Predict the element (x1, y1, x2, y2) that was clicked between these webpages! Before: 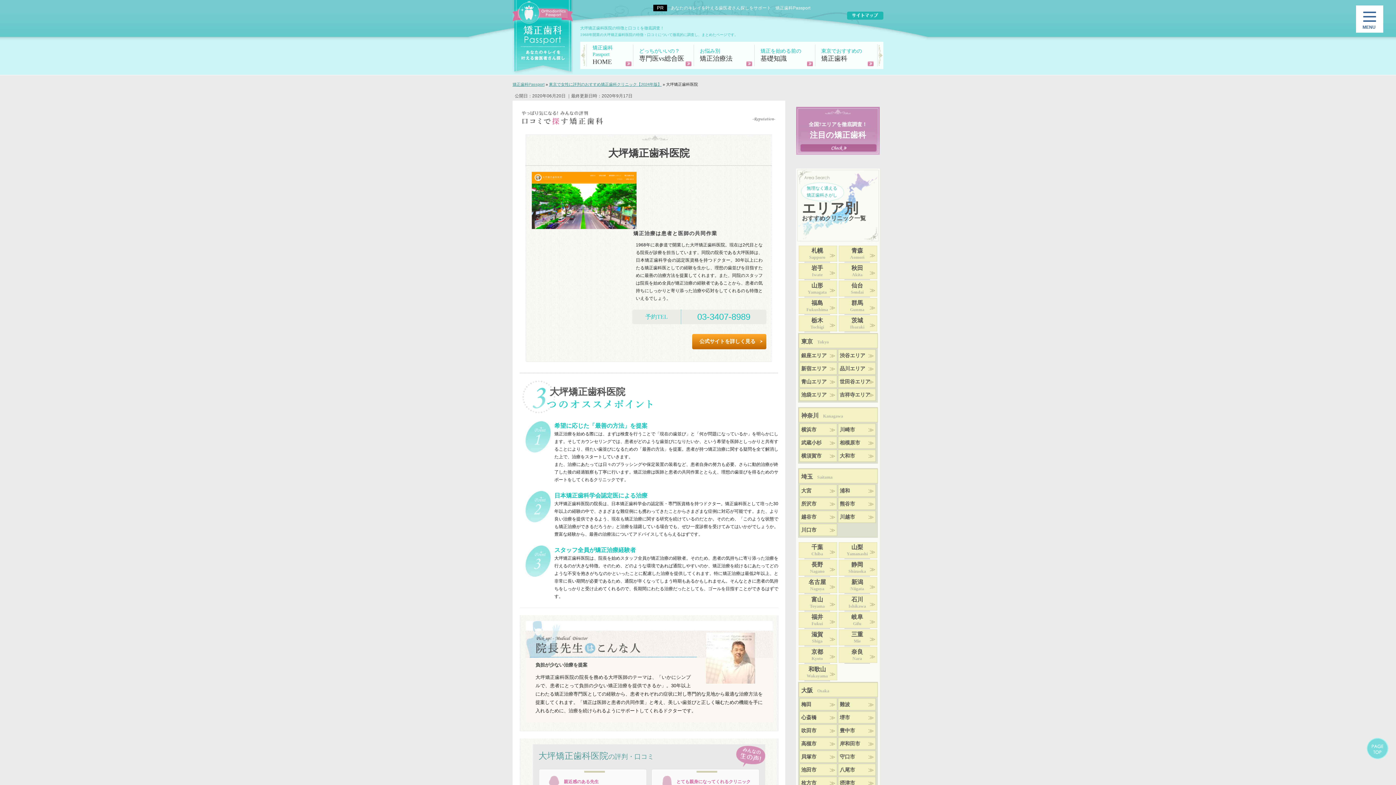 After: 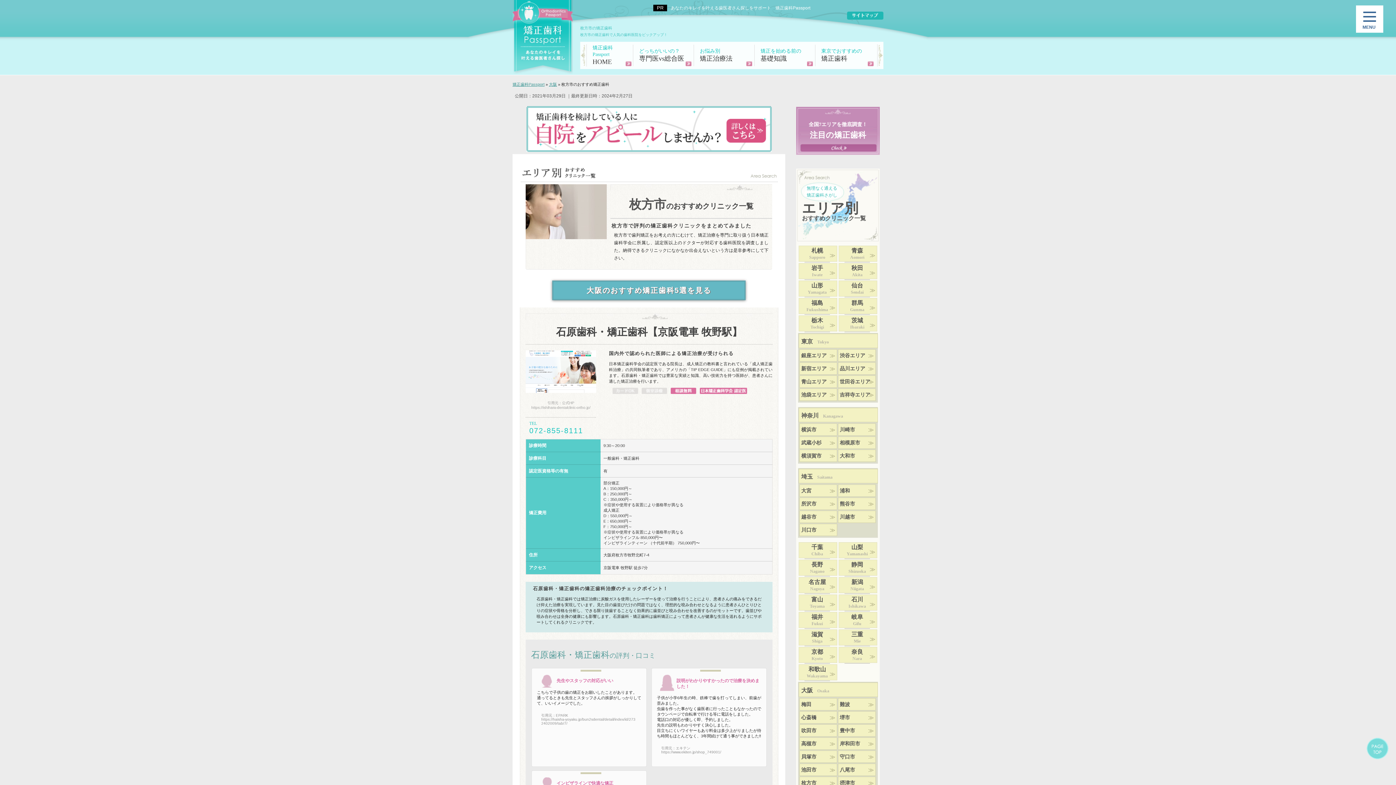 Action: label: 枚方市 bbox: (800, 777, 836, 786)